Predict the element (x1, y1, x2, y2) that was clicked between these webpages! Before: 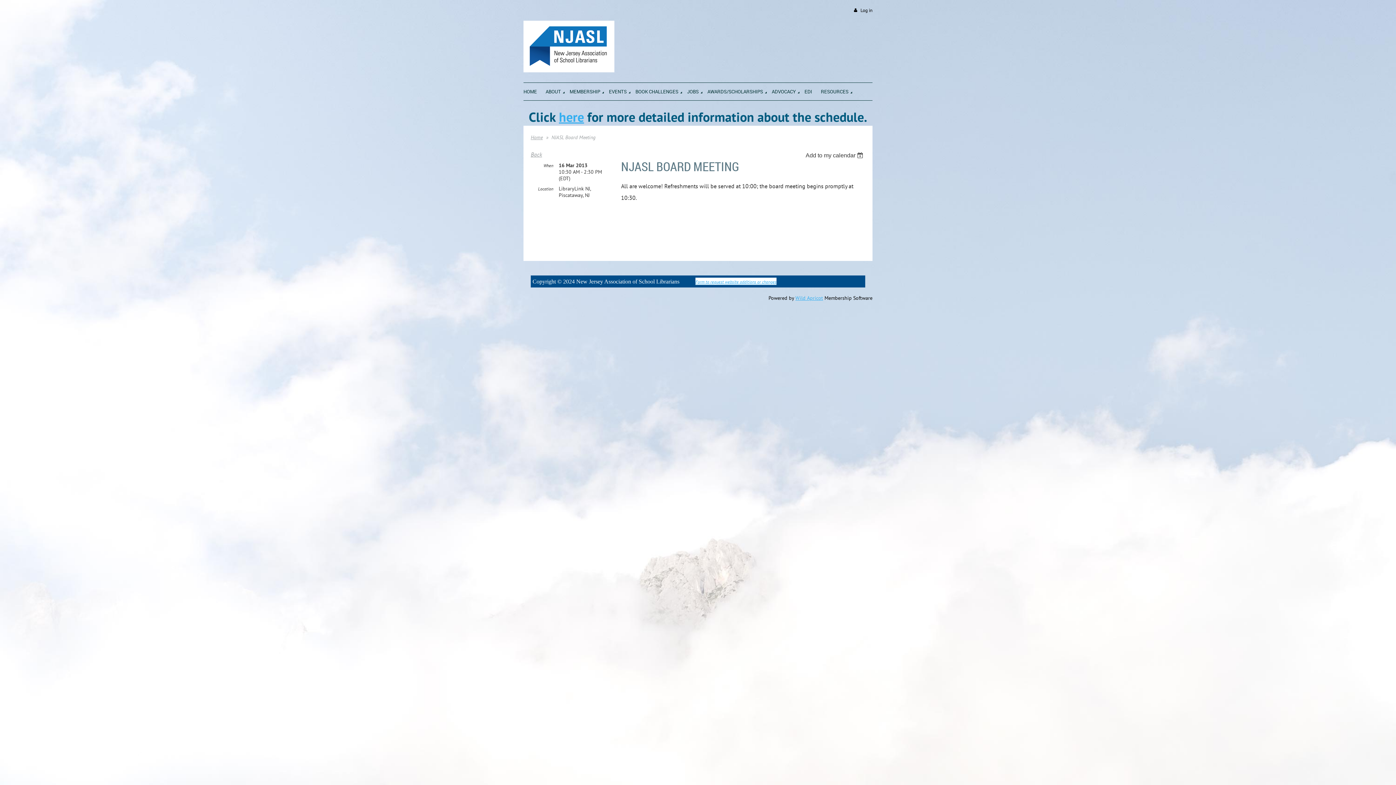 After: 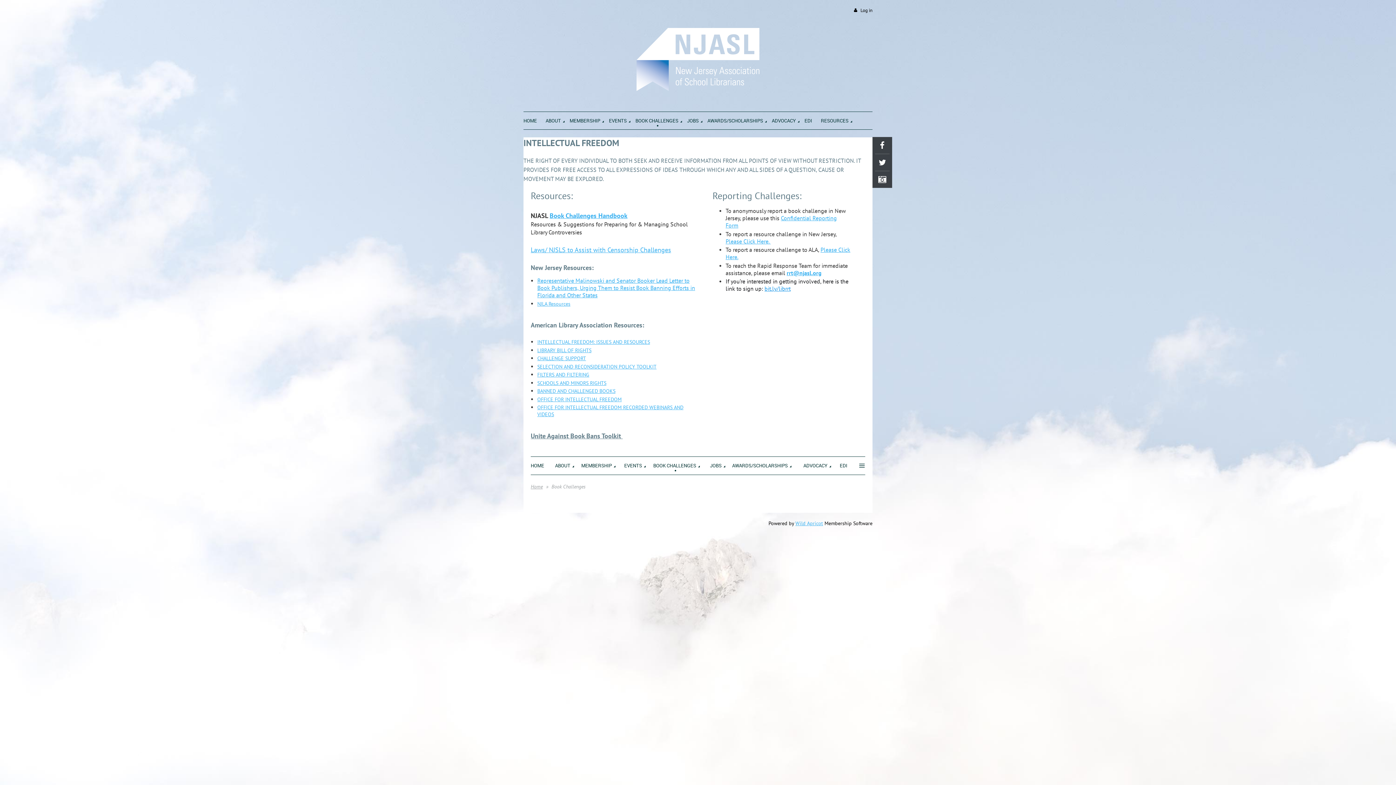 Action: label: BOOK CHALLENGES bbox: (635, 82, 687, 98)